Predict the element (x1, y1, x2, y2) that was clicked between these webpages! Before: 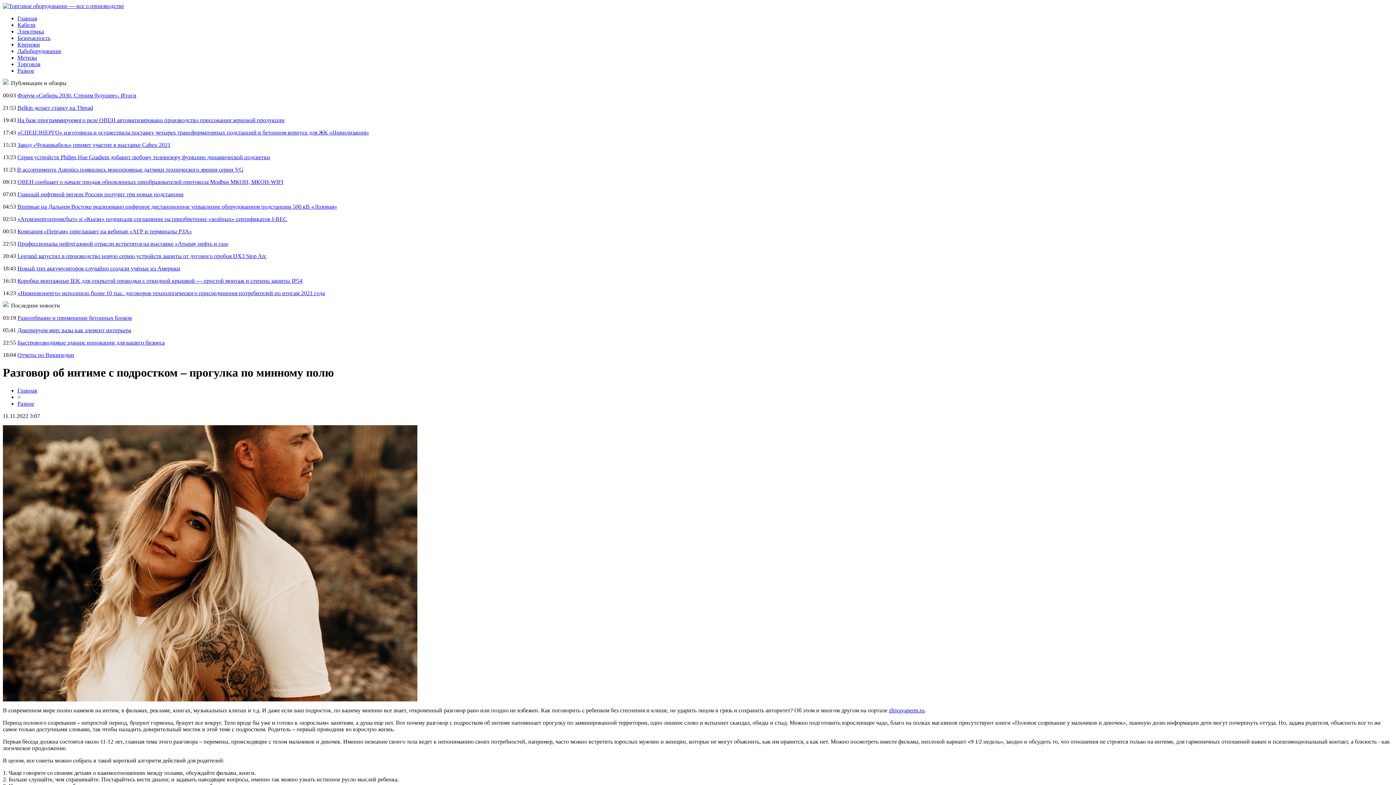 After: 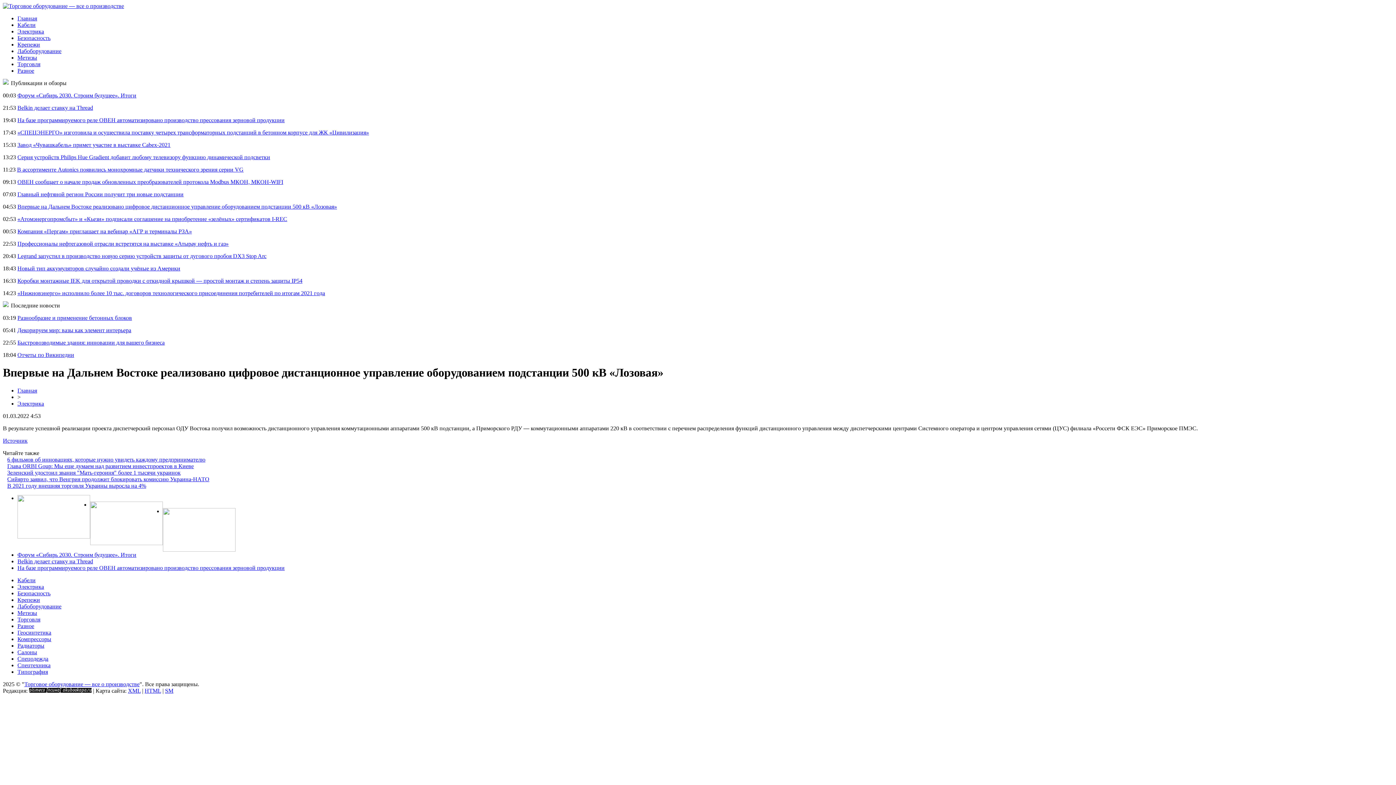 Action: label: Впервые на Дальнем Востоке реализовано цифровое дистанционное управление оборудованием подстанции 500 кВ «Лозовая» bbox: (17, 203, 337, 209)